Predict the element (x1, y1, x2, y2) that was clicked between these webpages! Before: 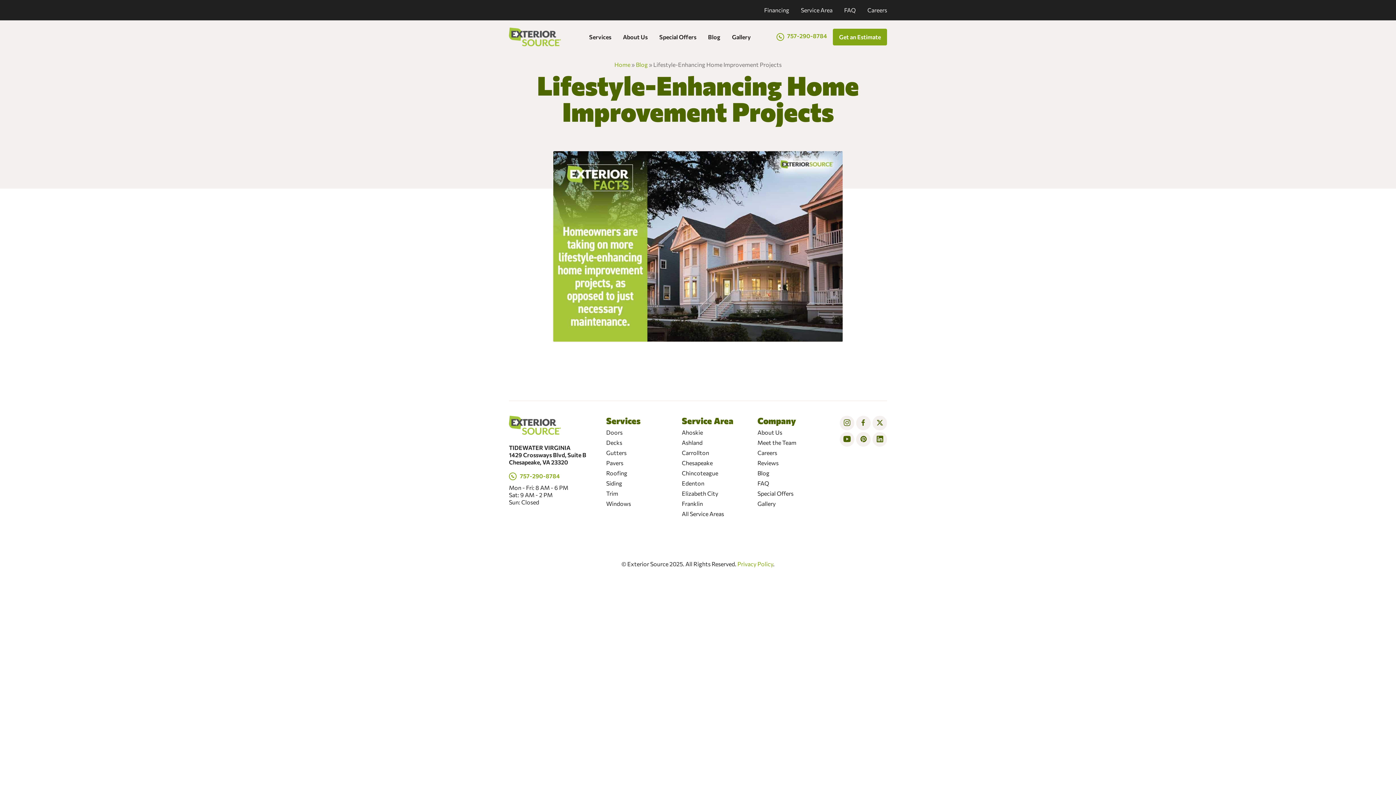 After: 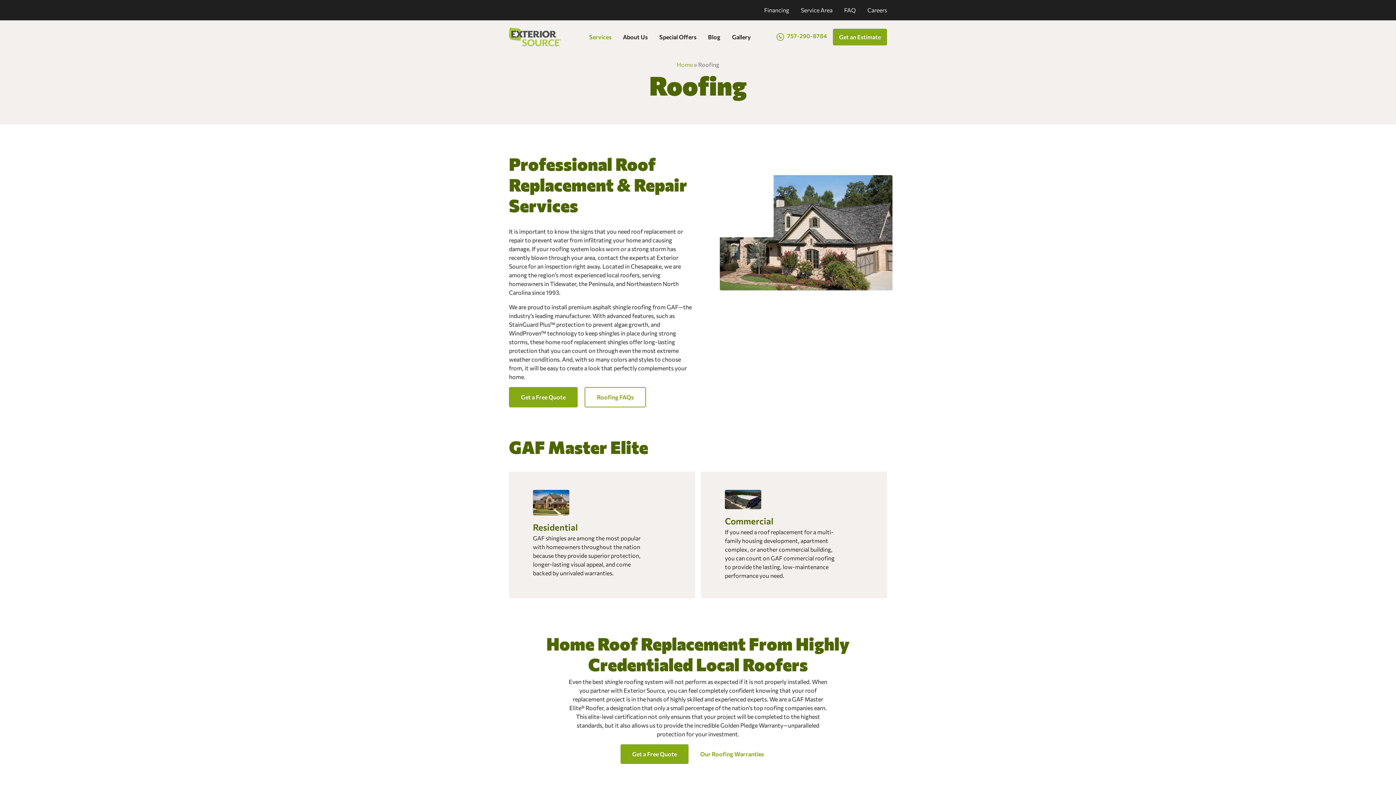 Action: bbox: (606, 469, 627, 476) label: Roofing